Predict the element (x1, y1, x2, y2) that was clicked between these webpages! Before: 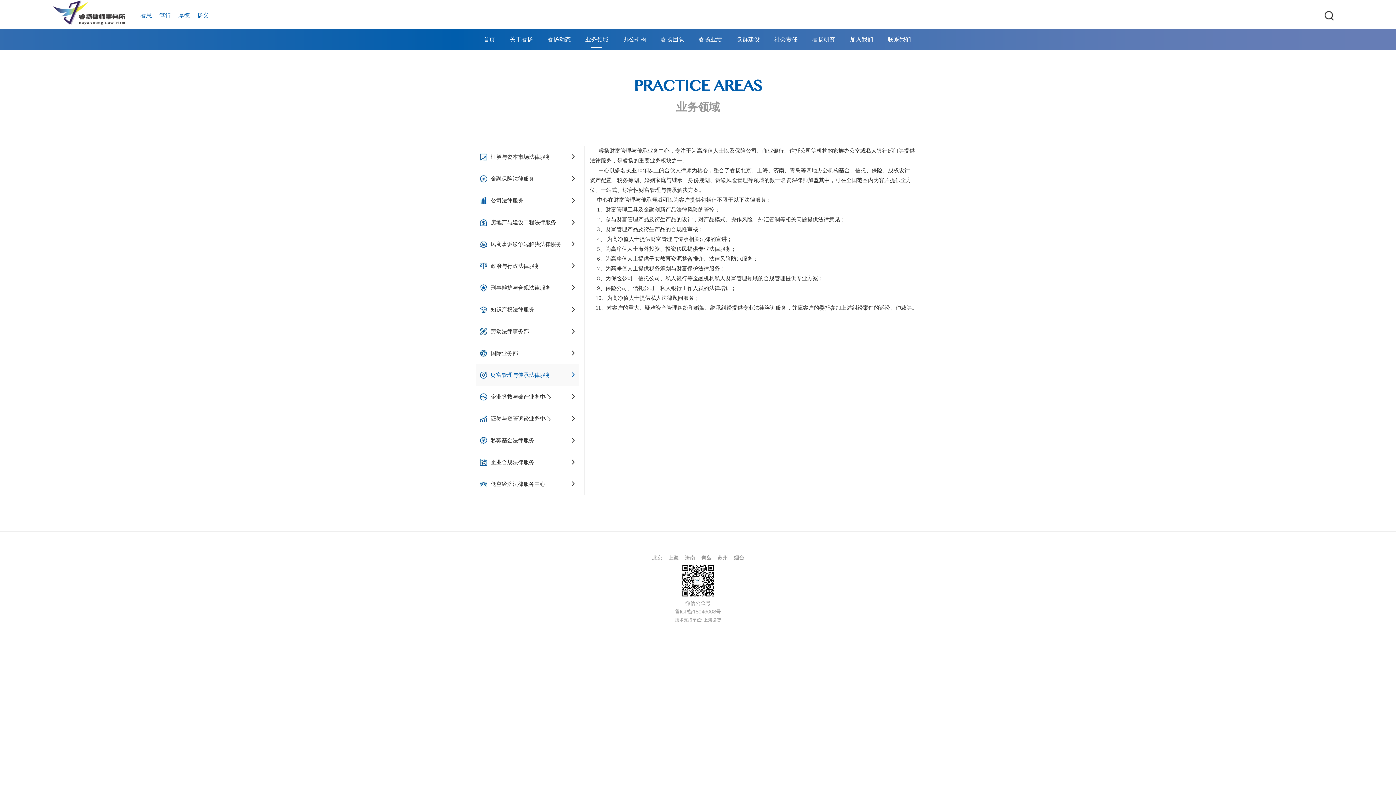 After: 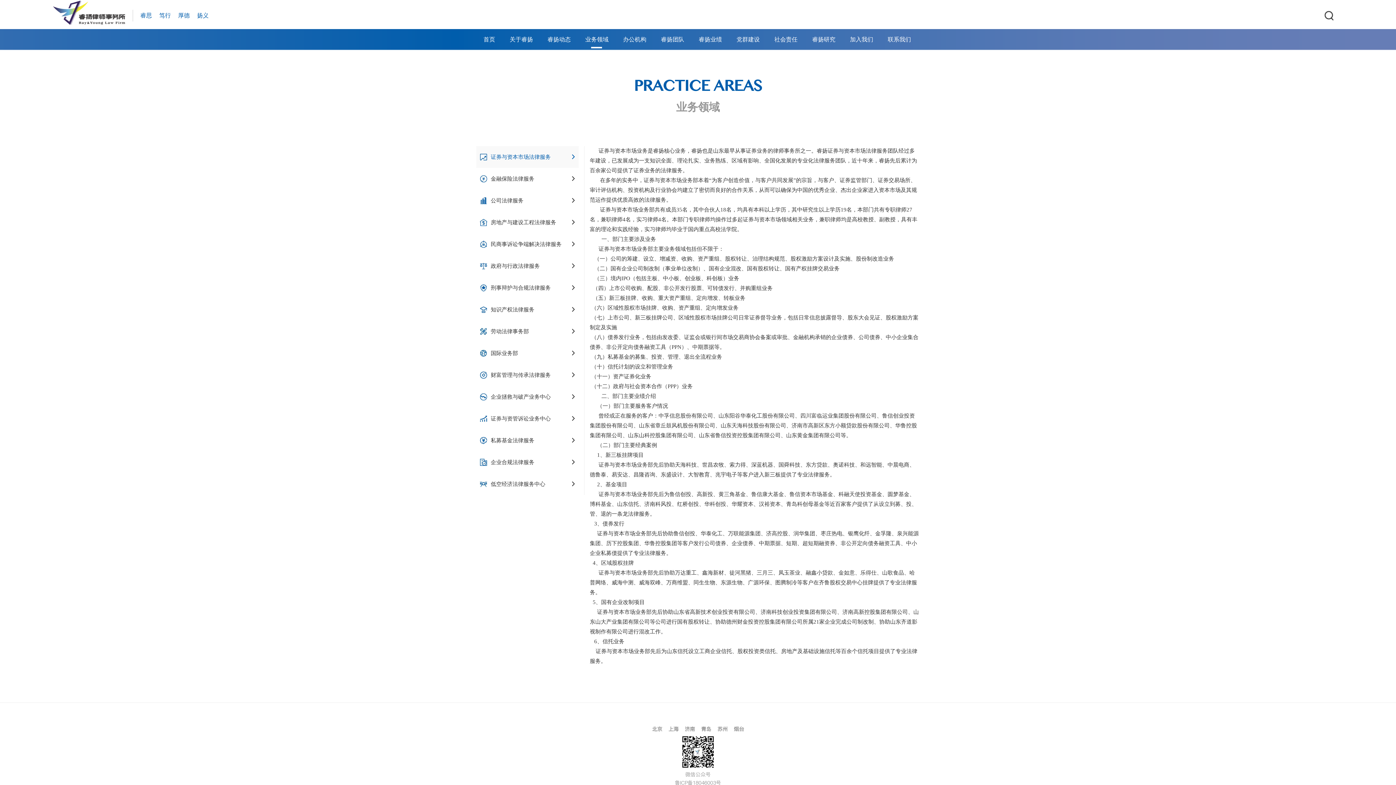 Action: label: 证券与资本市场法律服务 bbox: (476, 146, 578, 168)